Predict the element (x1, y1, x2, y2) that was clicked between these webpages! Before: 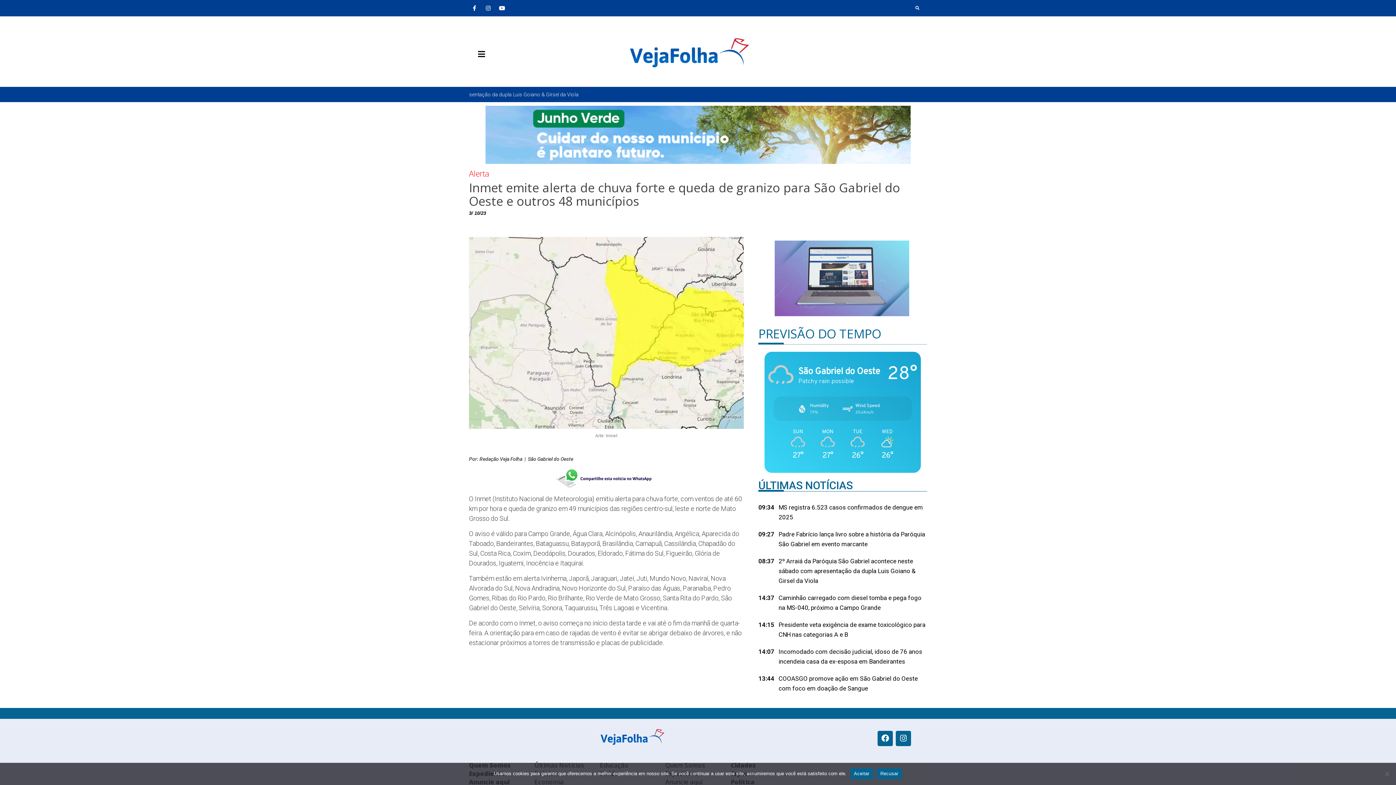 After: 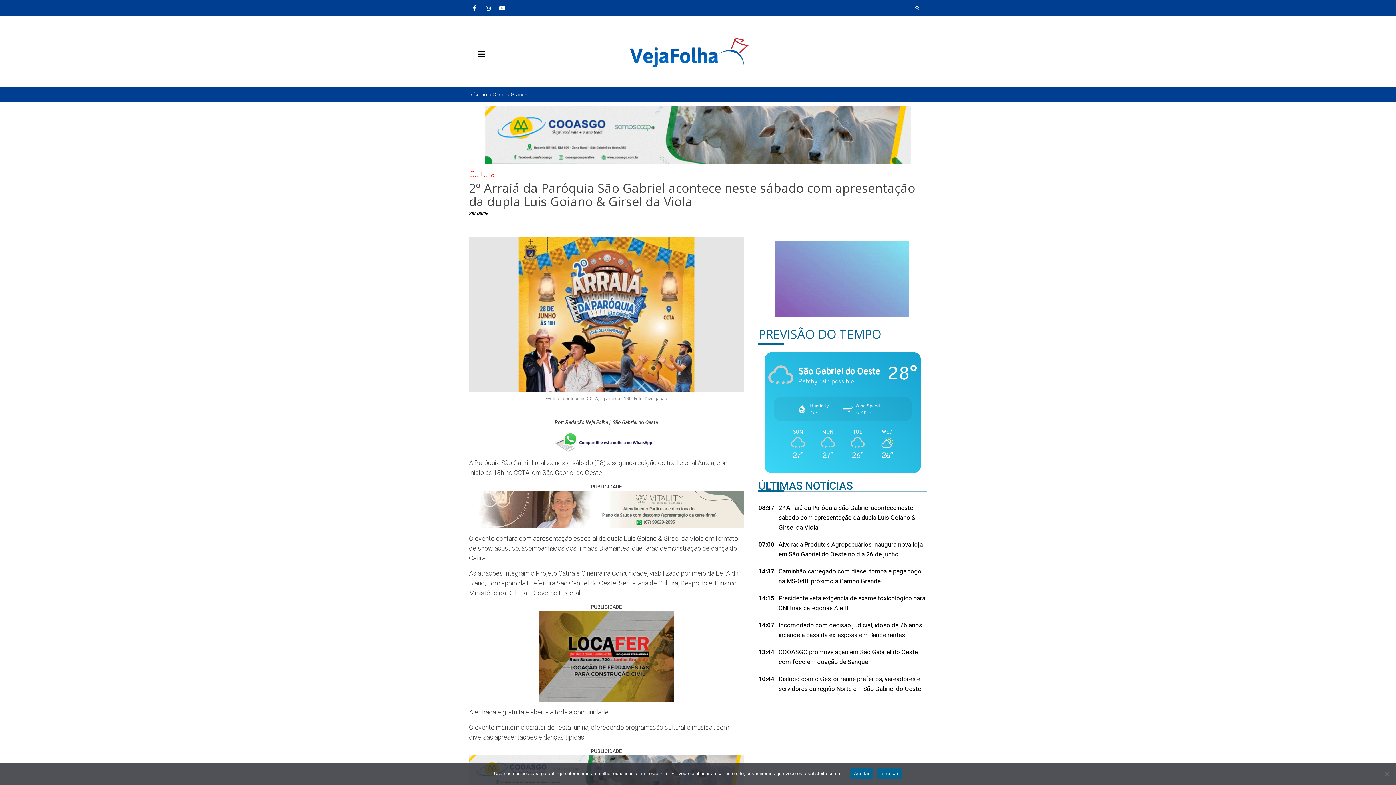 Action: bbox: (778, 556, 927, 586) label: 2º Arraiá da Paróquia São Gabriel acontece neste sábado com apresentação da dupla Luis Goiano & Girsel da Viola